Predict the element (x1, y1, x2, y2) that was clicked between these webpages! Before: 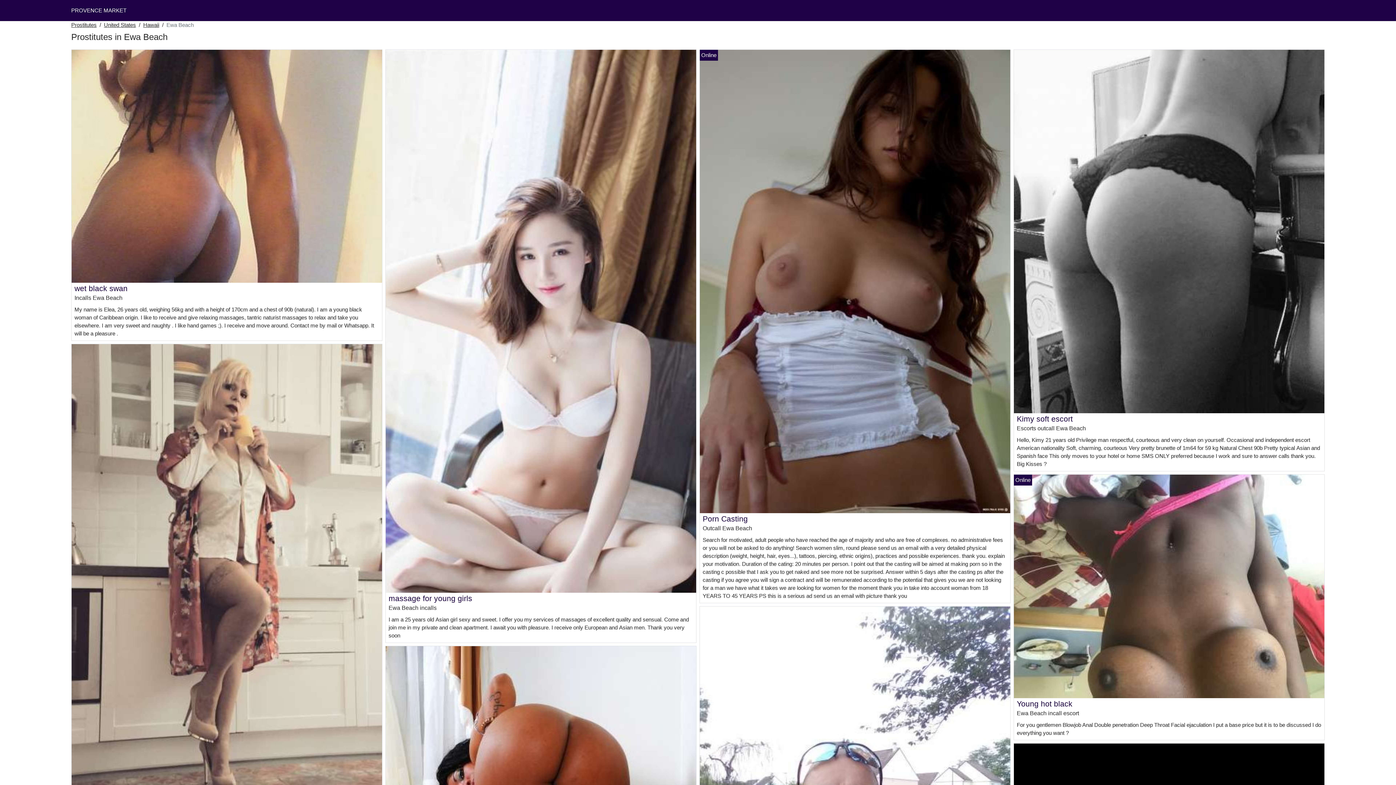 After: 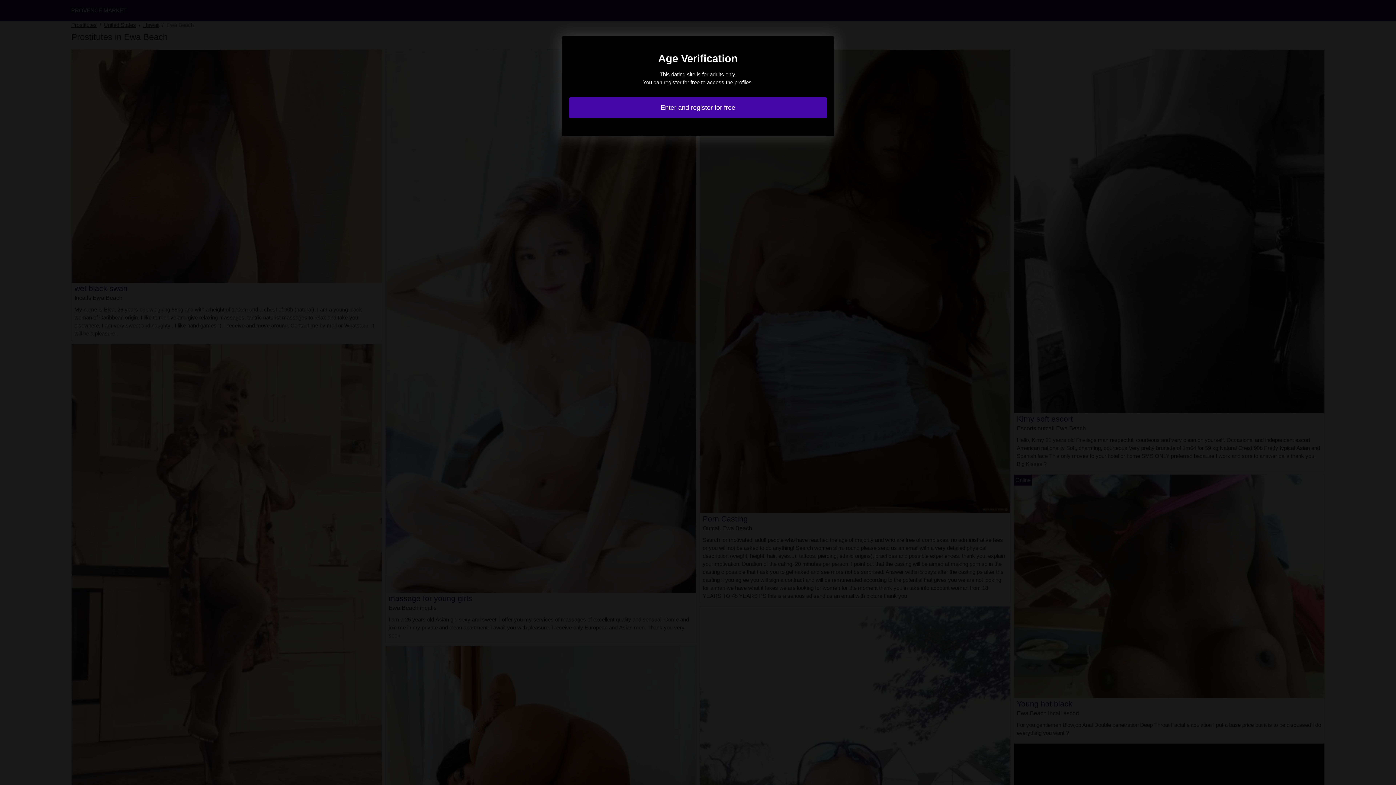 Action: bbox: (700, 278, 1010, 284)